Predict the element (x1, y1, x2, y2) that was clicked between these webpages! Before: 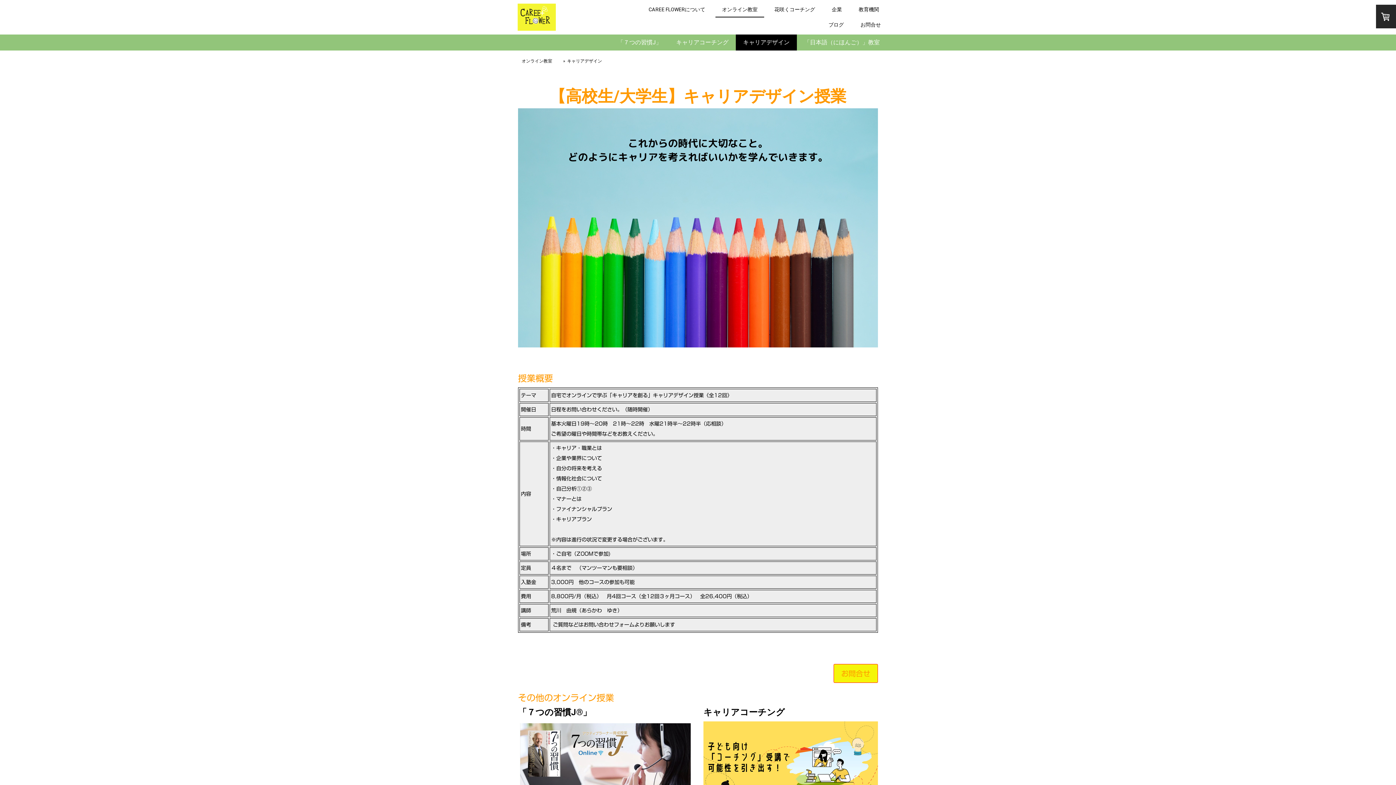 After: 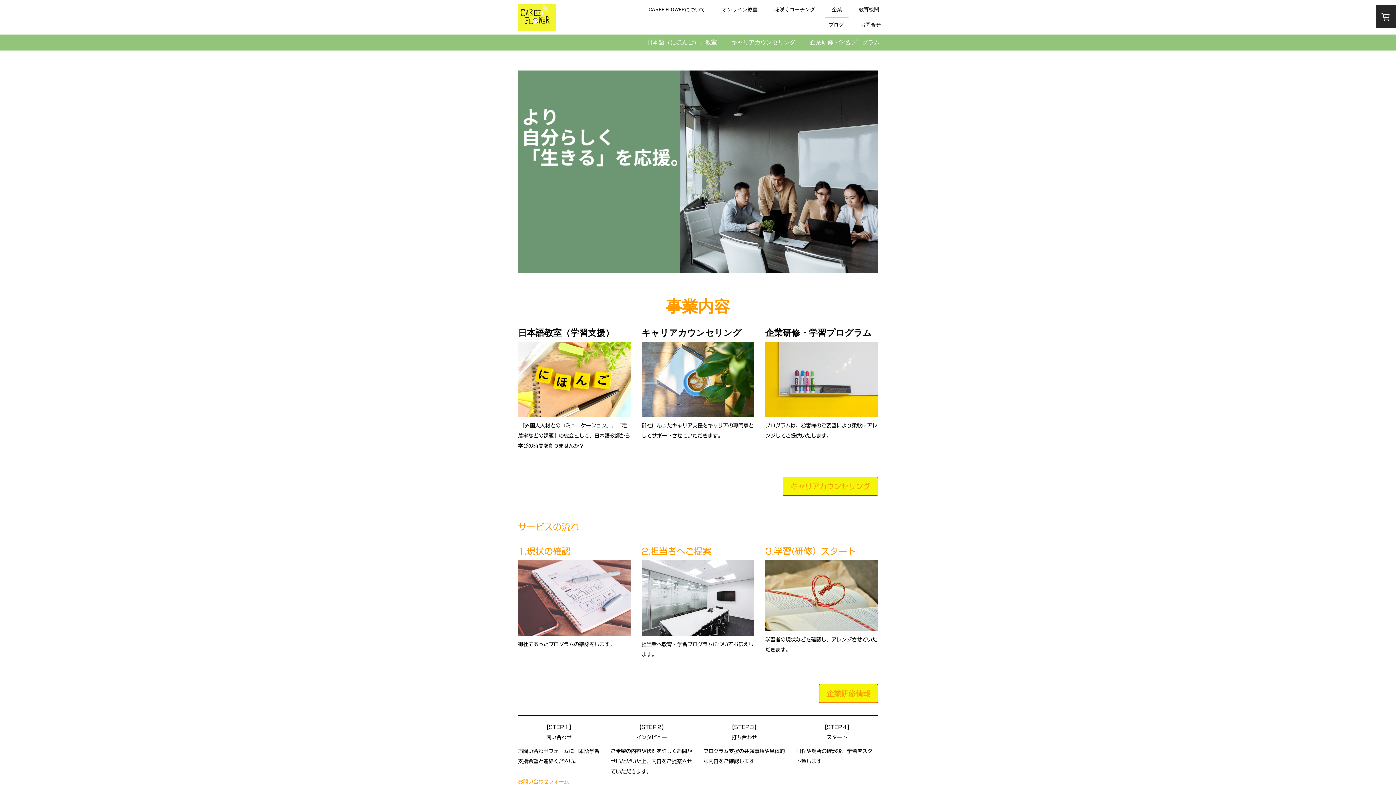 Action: label: 企業 bbox: (825, 2, 848, 17)